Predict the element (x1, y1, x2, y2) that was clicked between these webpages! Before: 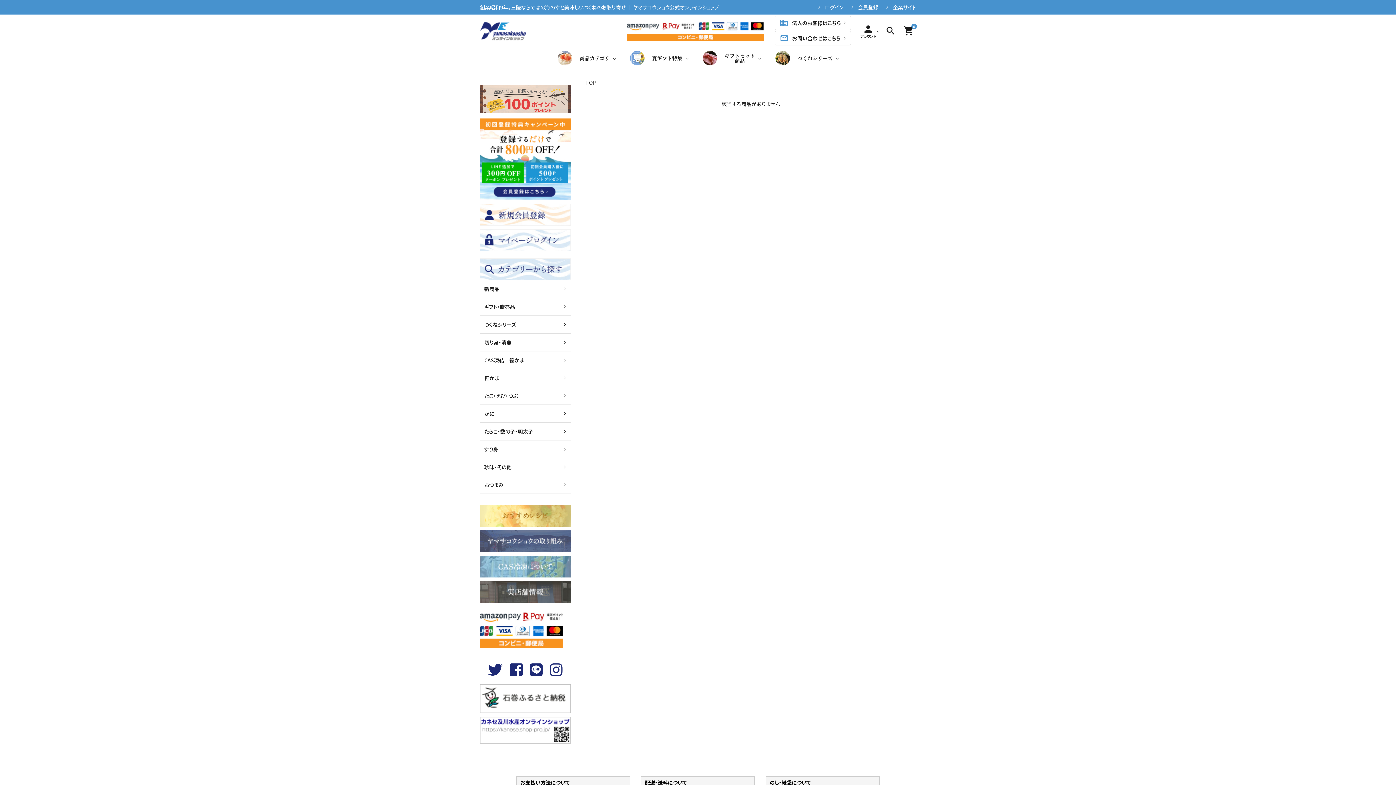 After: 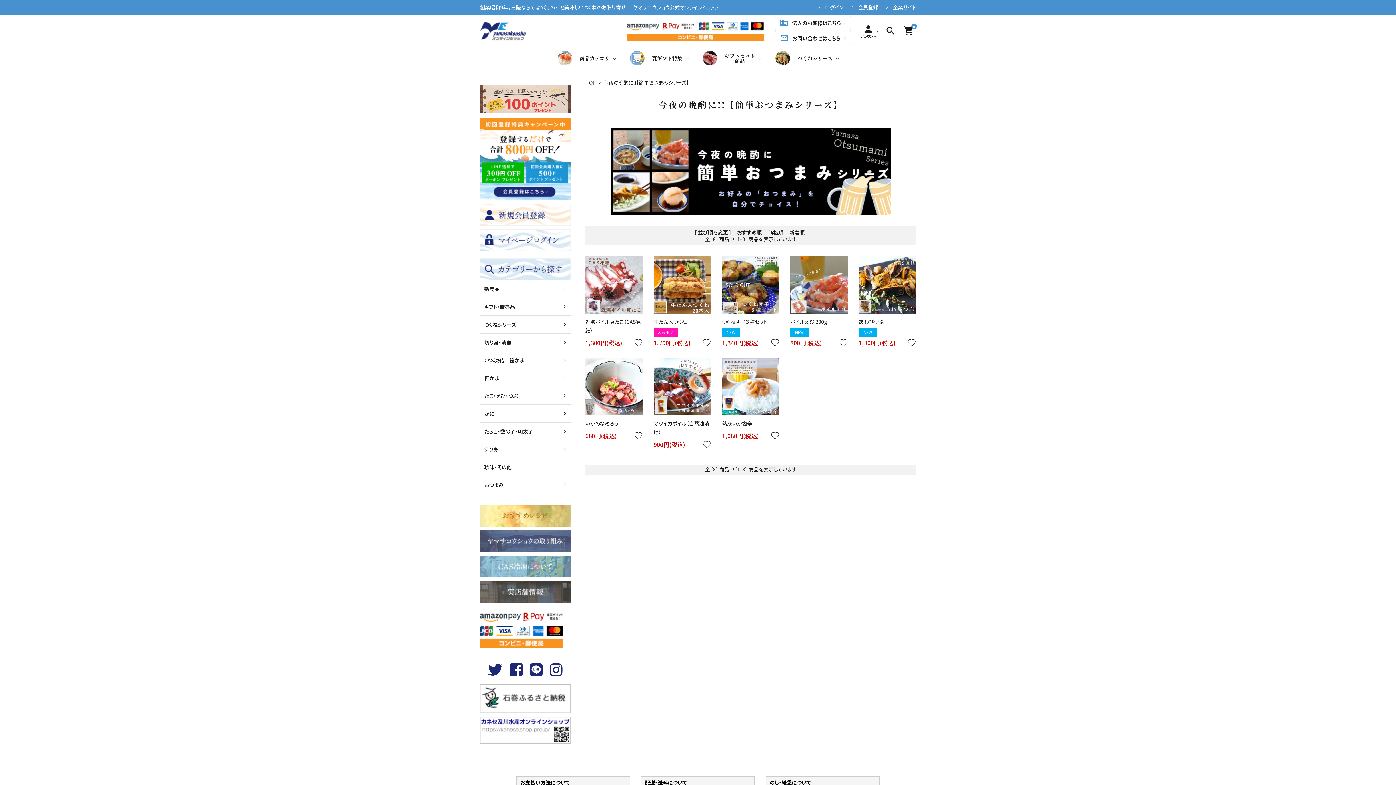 Action: bbox: (480, 476, 570, 493) label: おつまみ